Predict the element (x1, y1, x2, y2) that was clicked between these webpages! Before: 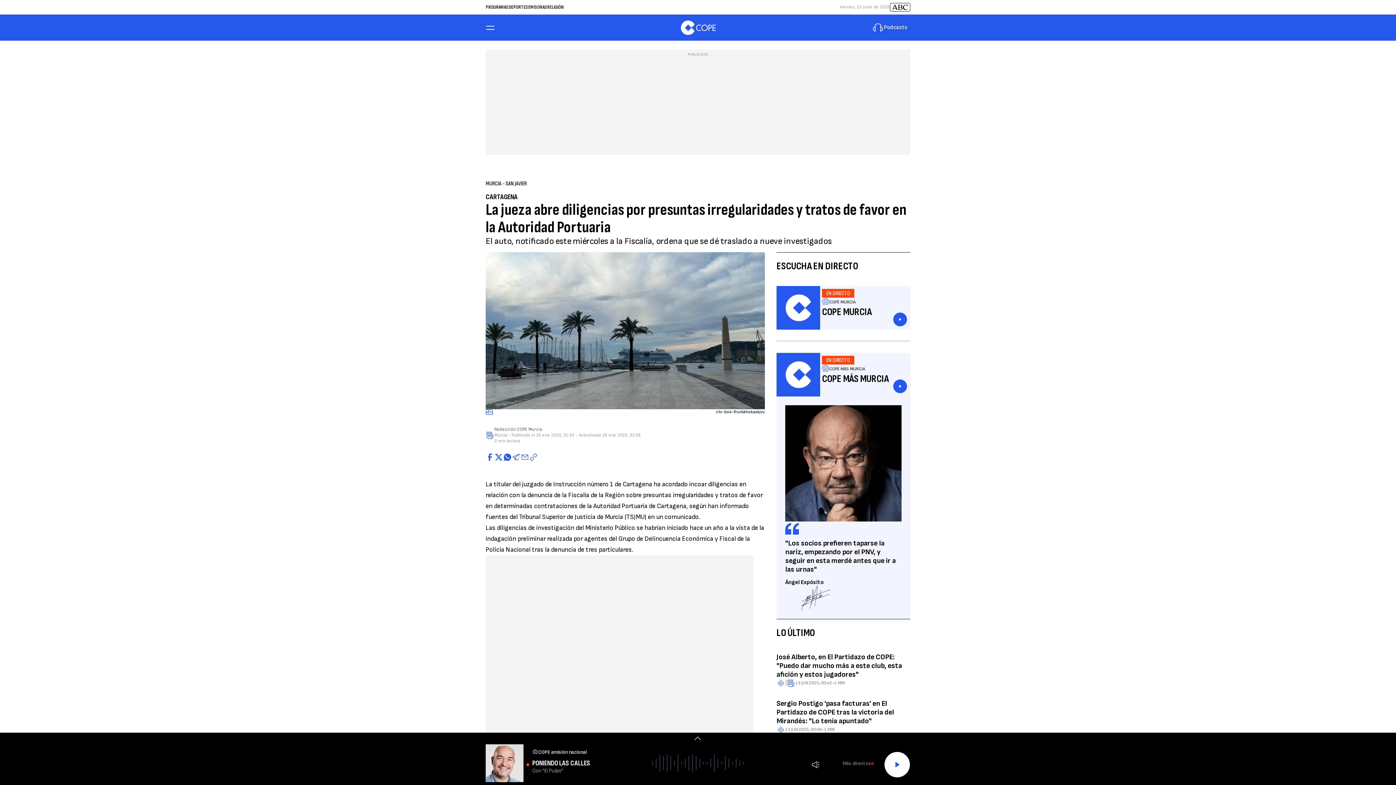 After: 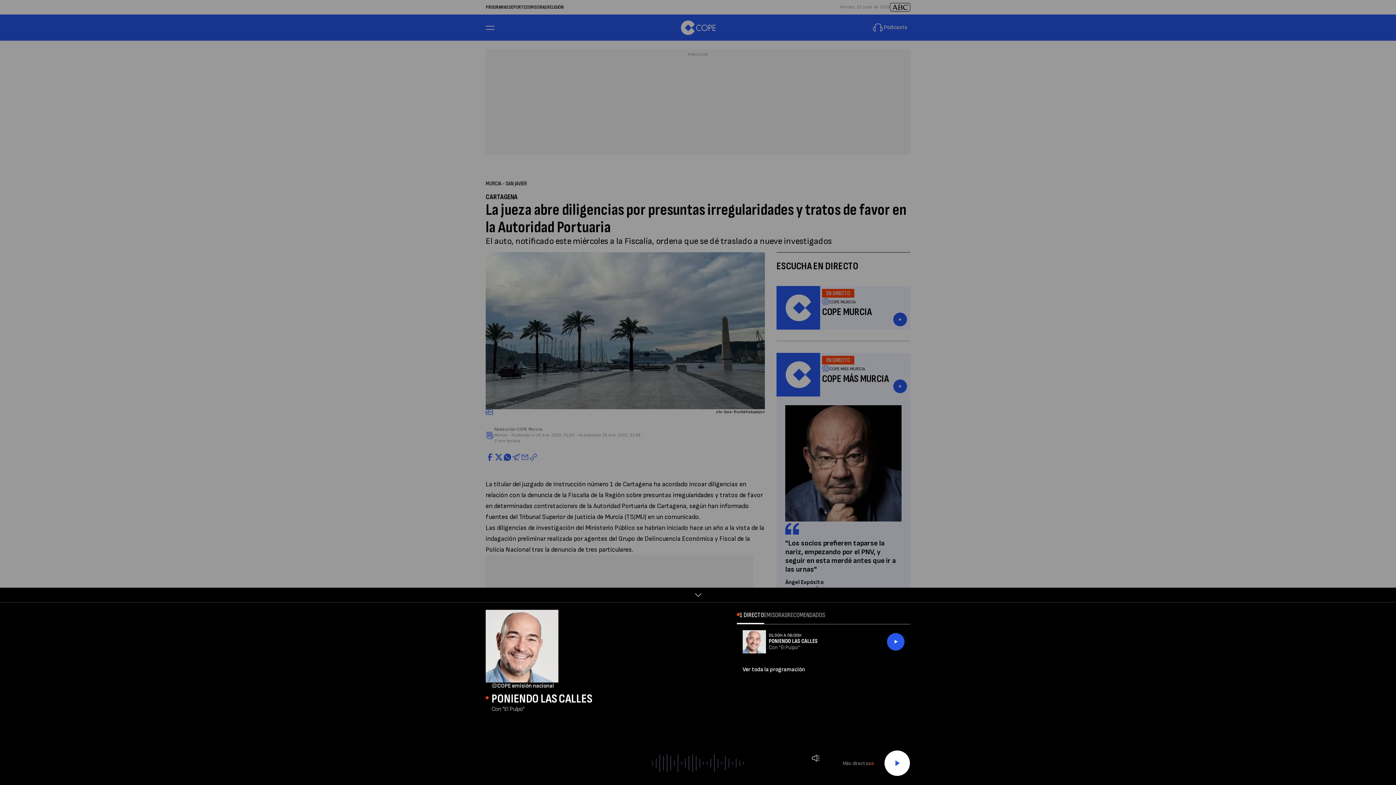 Action: bbox: (693, 734, 702, 743)